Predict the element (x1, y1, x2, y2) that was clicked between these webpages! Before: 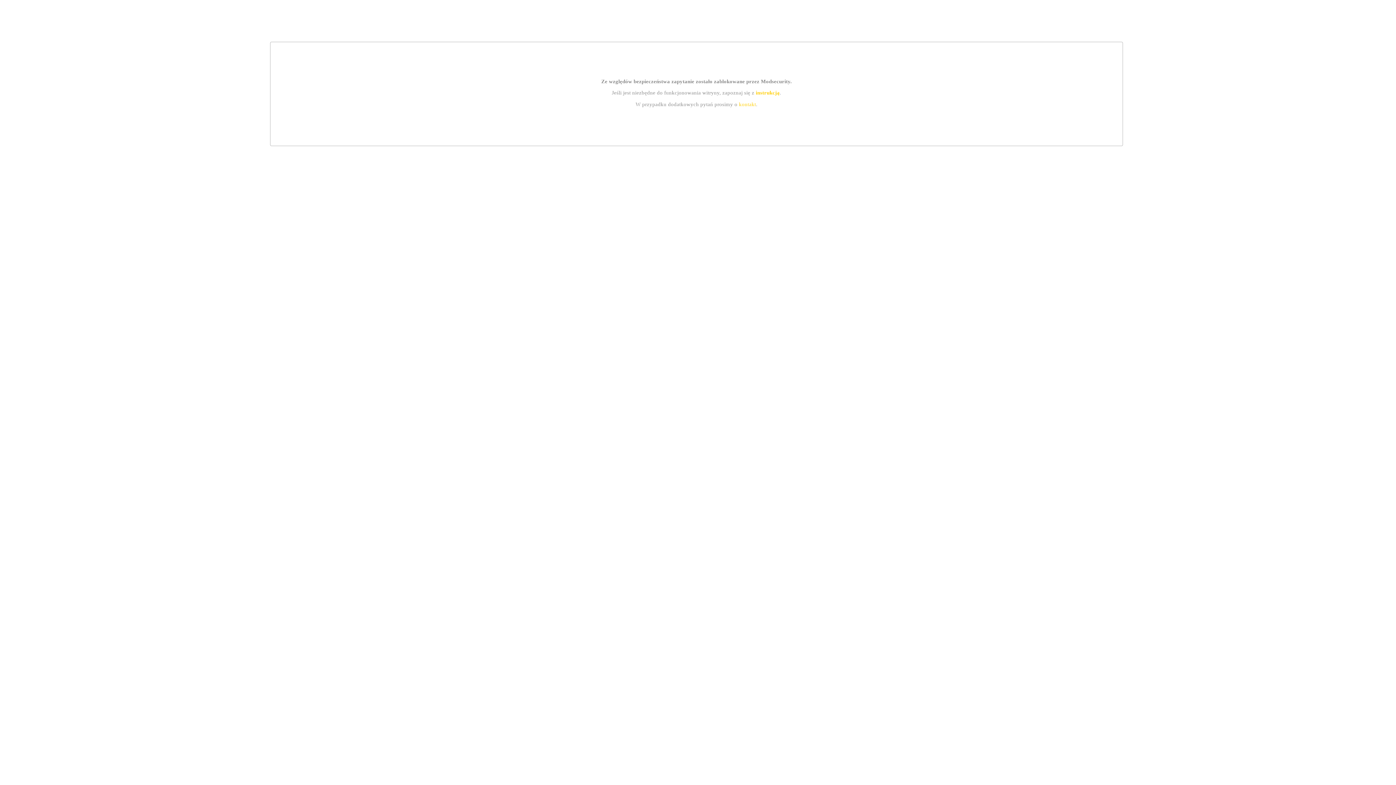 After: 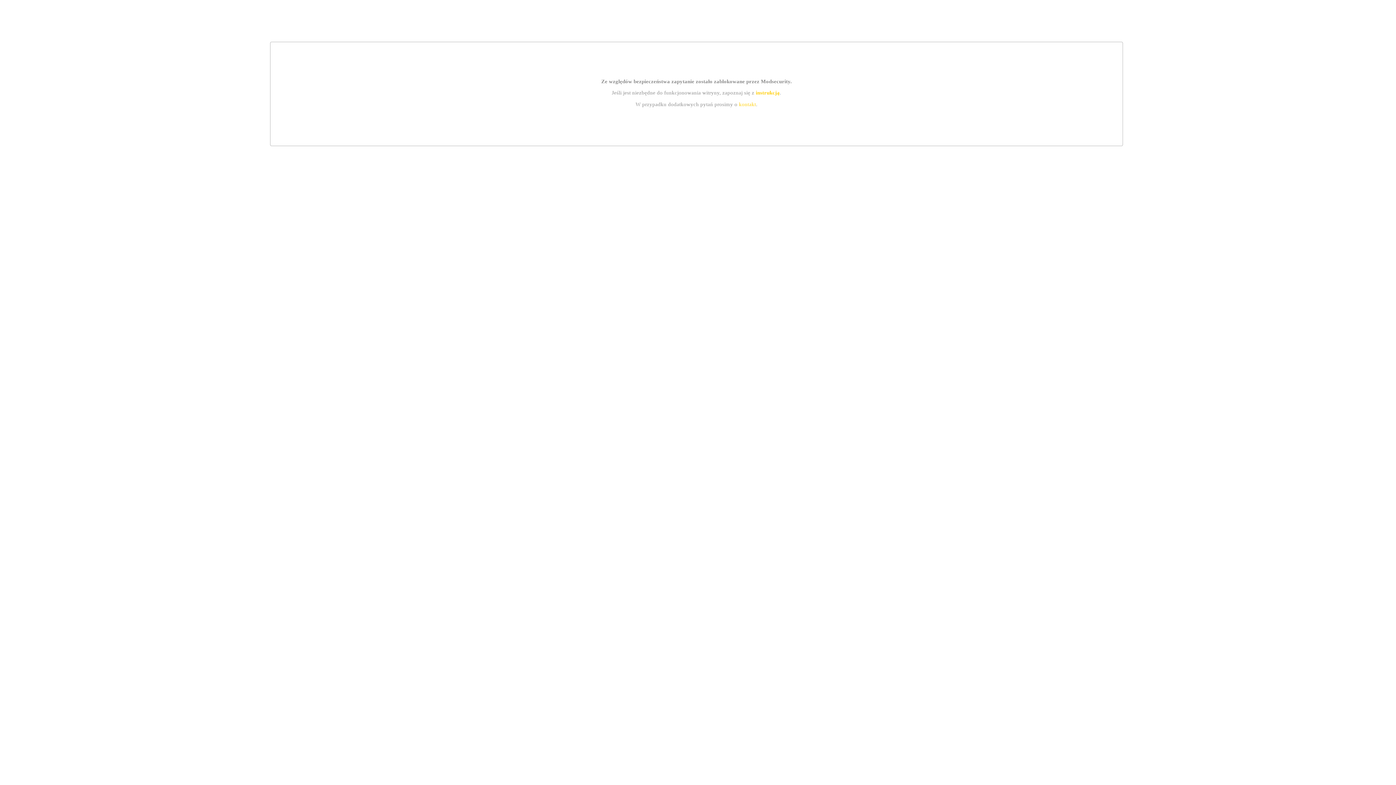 Action: bbox: (739, 101, 756, 107) label: kontakt